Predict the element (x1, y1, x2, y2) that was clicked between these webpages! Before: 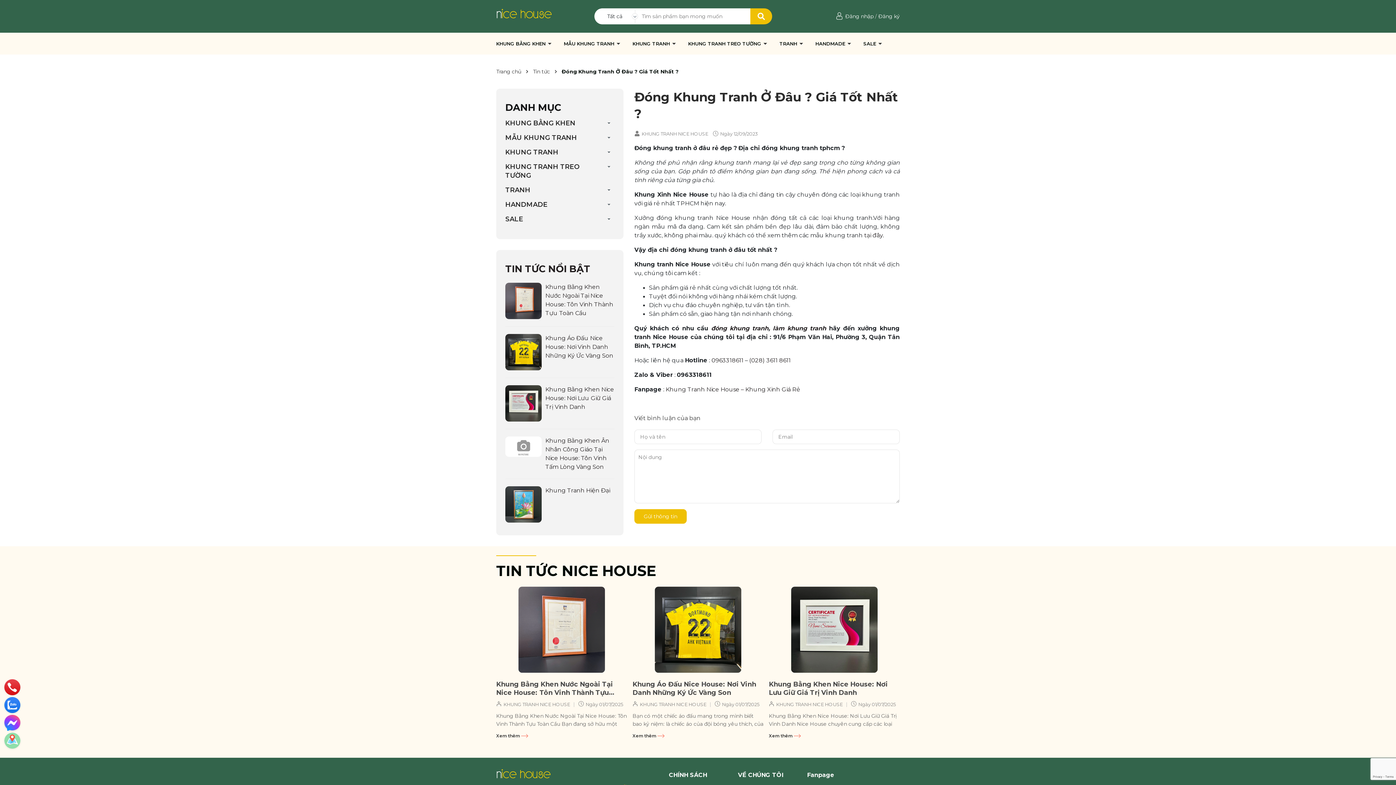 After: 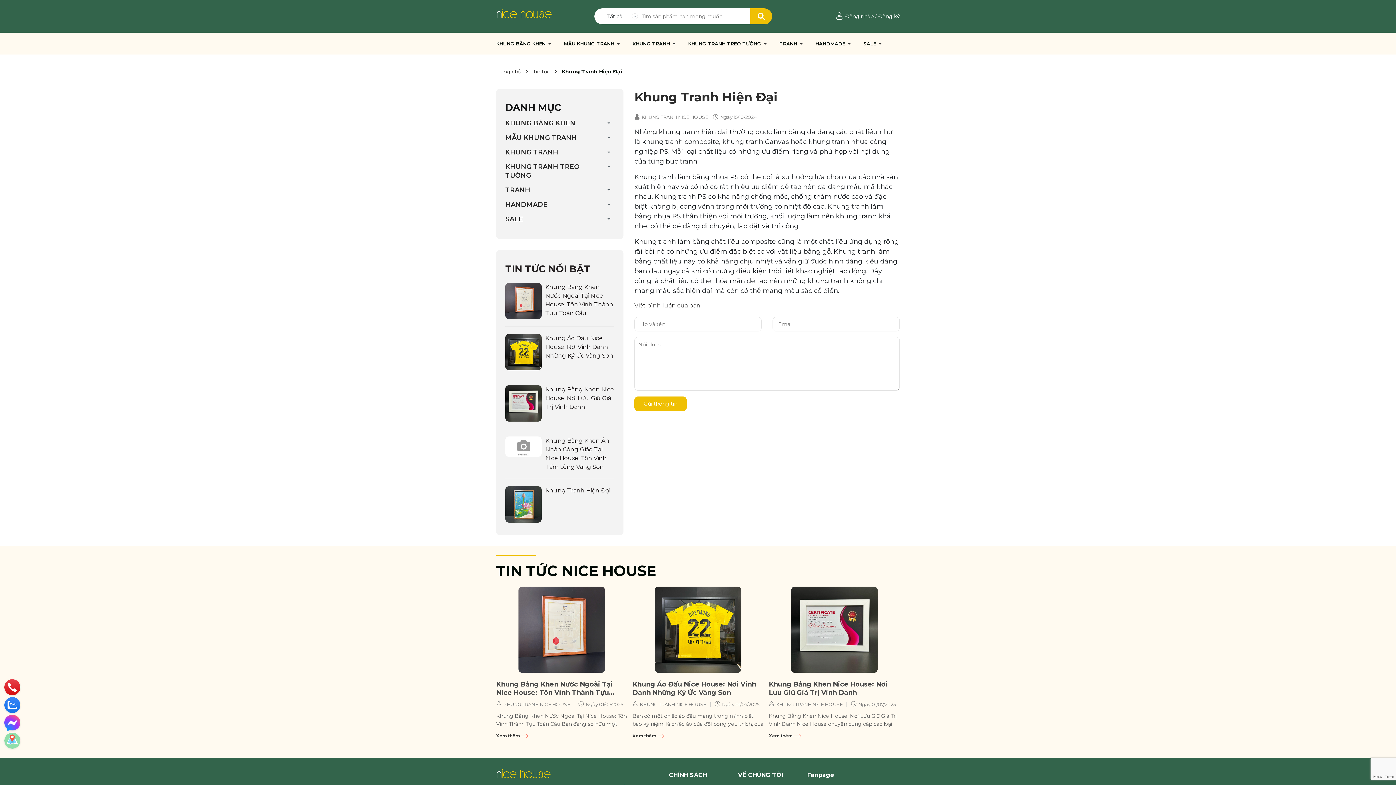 Action: bbox: (505, 500, 541, 507)